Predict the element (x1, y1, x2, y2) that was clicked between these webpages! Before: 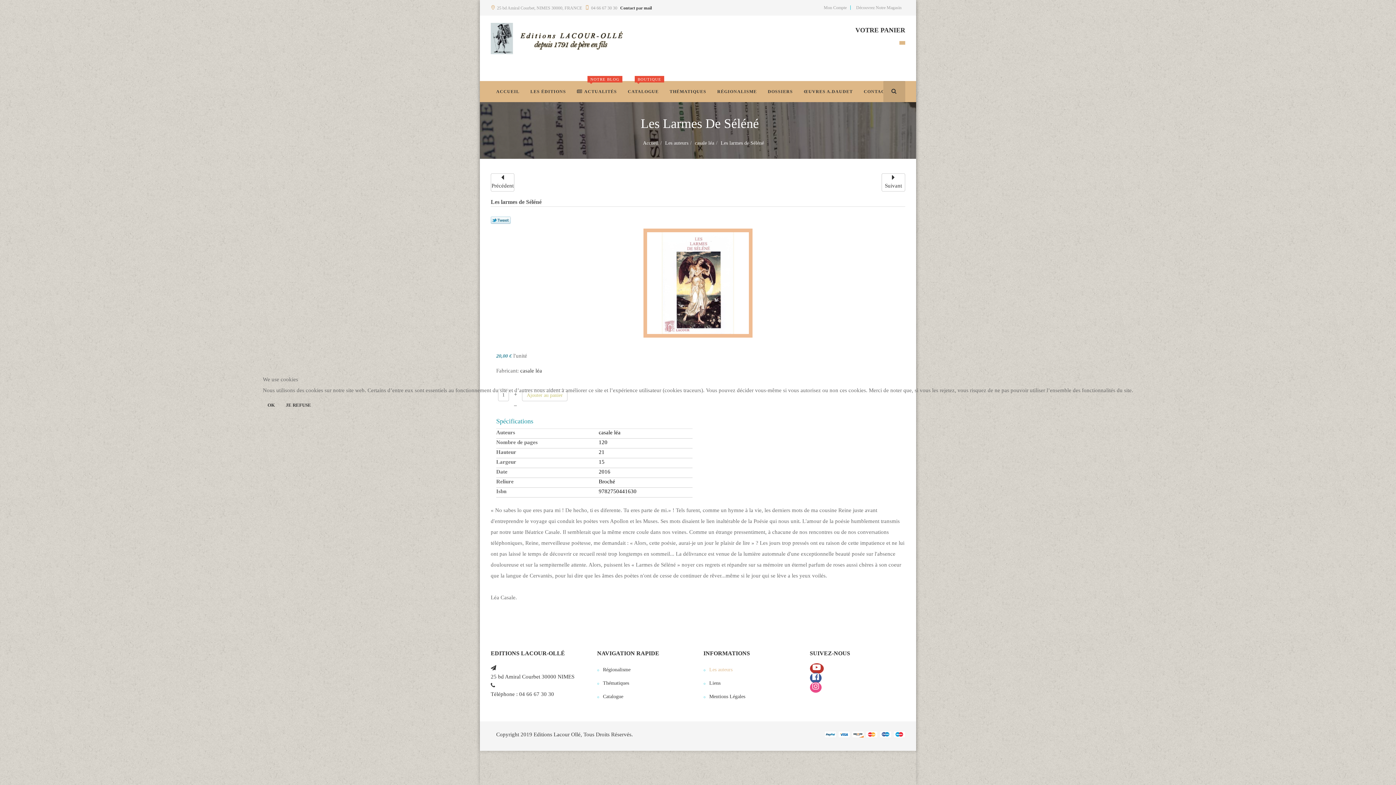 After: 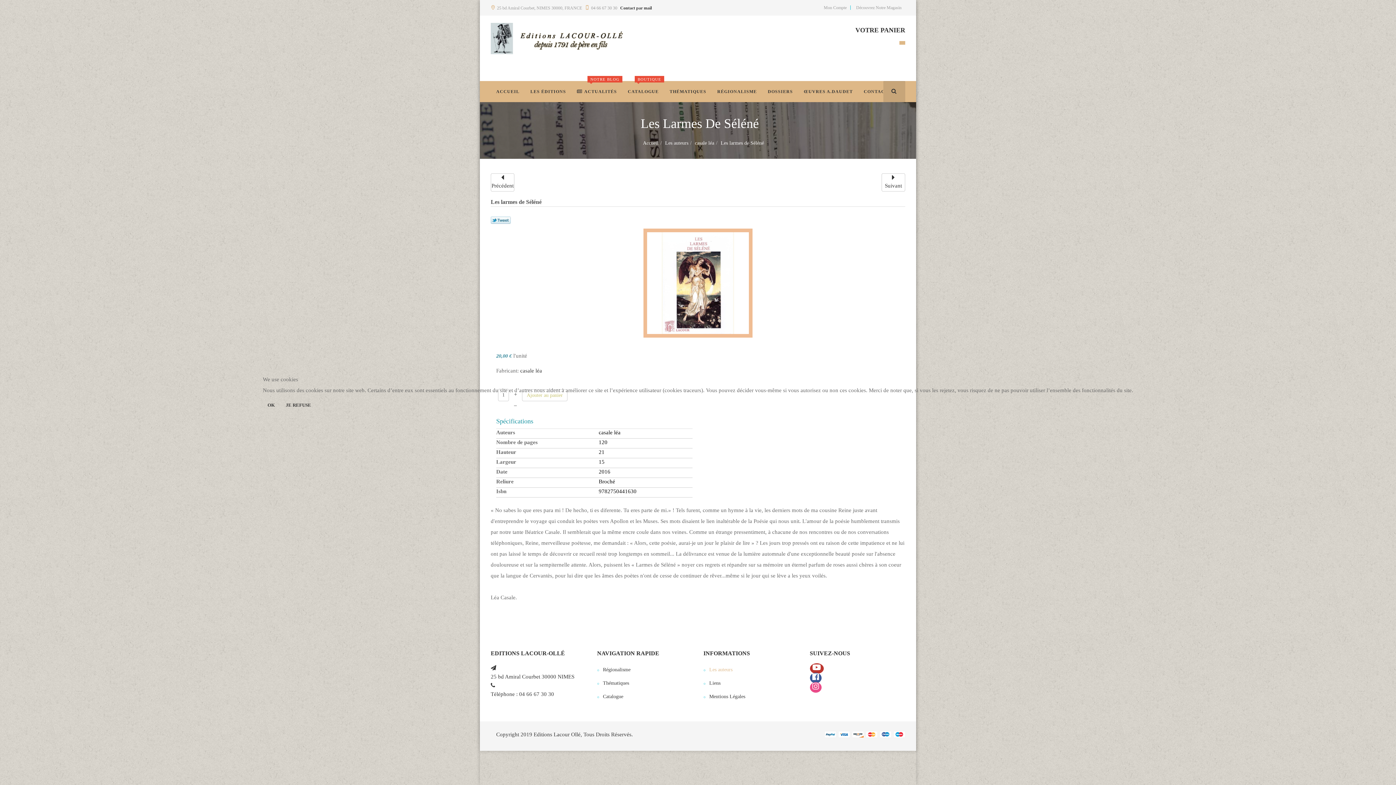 Action: label: JE REFUSE bbox: (281, 399, 316, 411)